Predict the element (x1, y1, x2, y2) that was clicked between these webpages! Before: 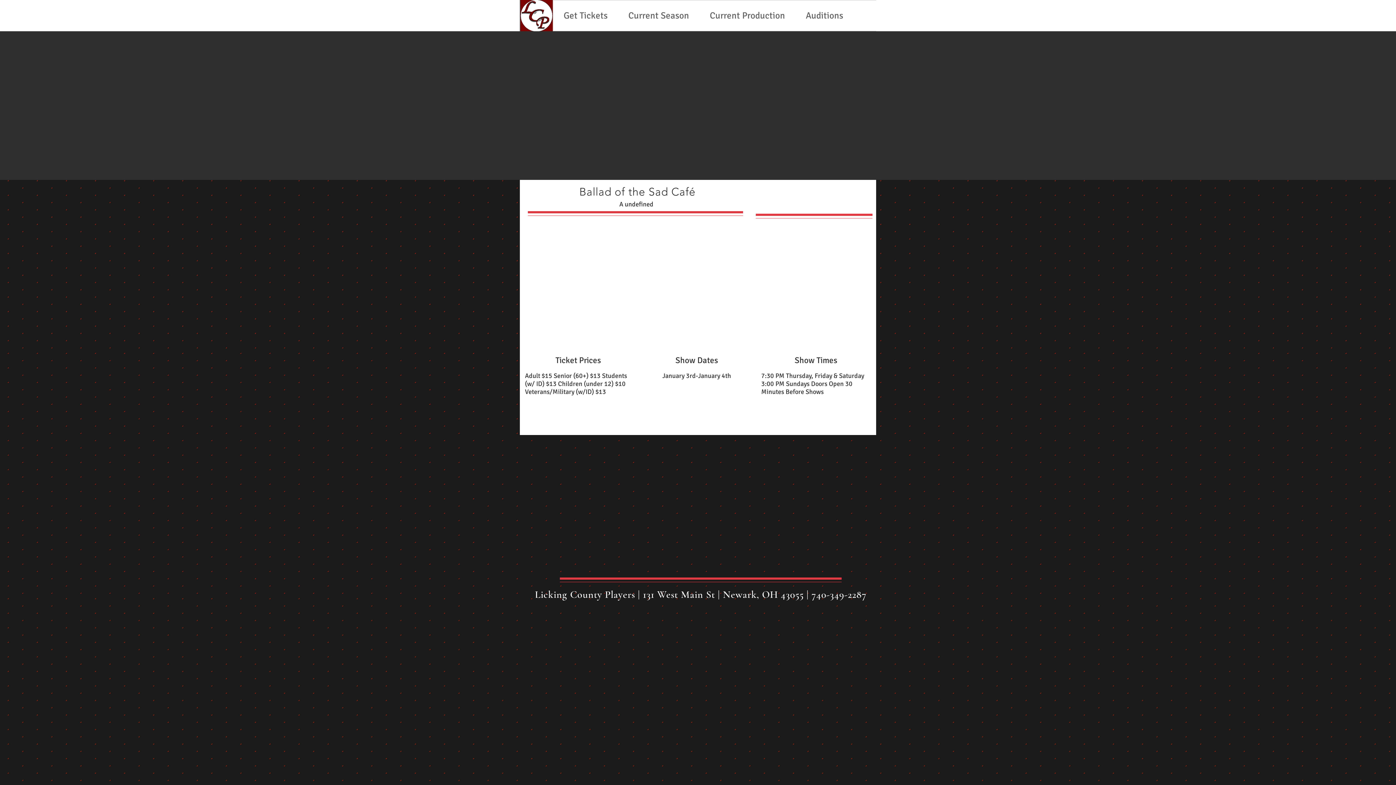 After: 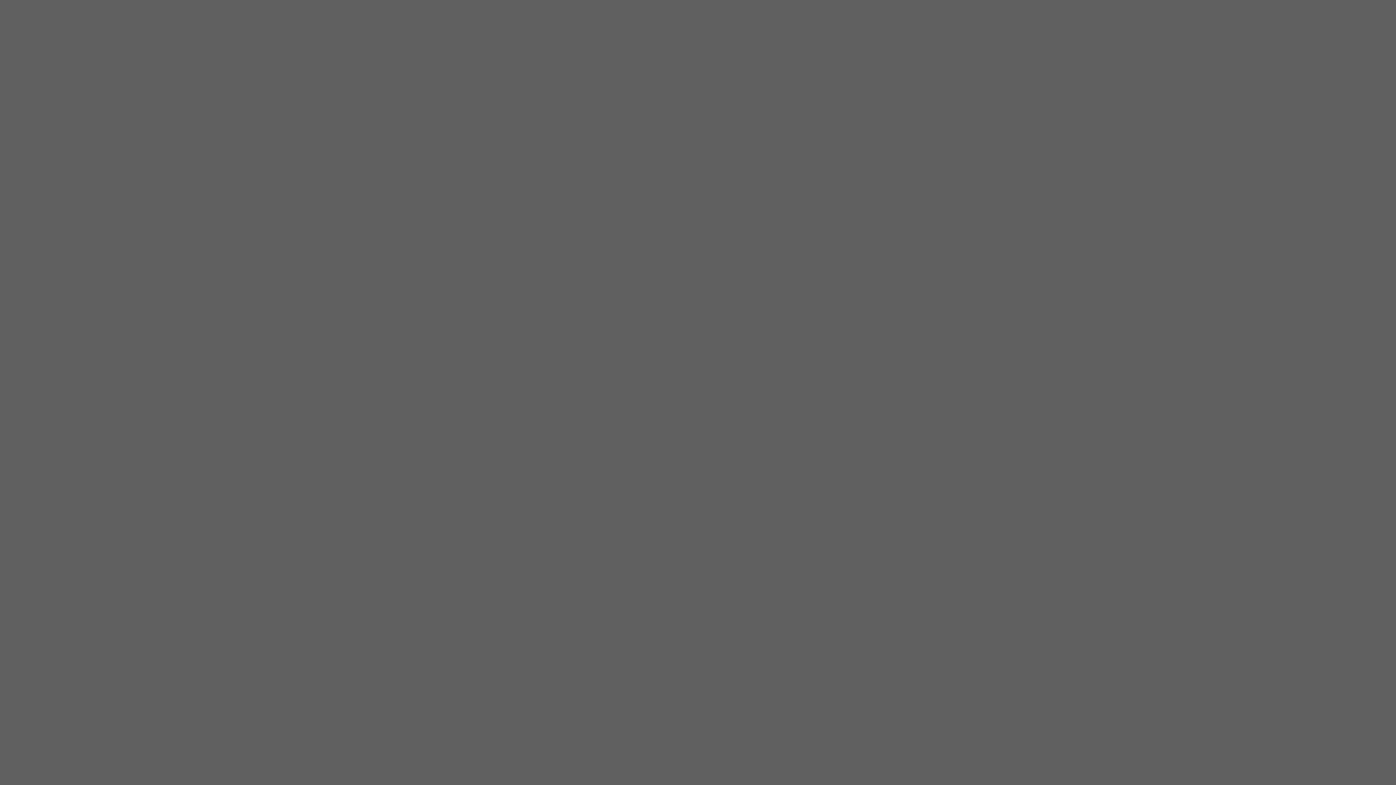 Action: label: Current Production bbox: (699, 0, 795, 30)